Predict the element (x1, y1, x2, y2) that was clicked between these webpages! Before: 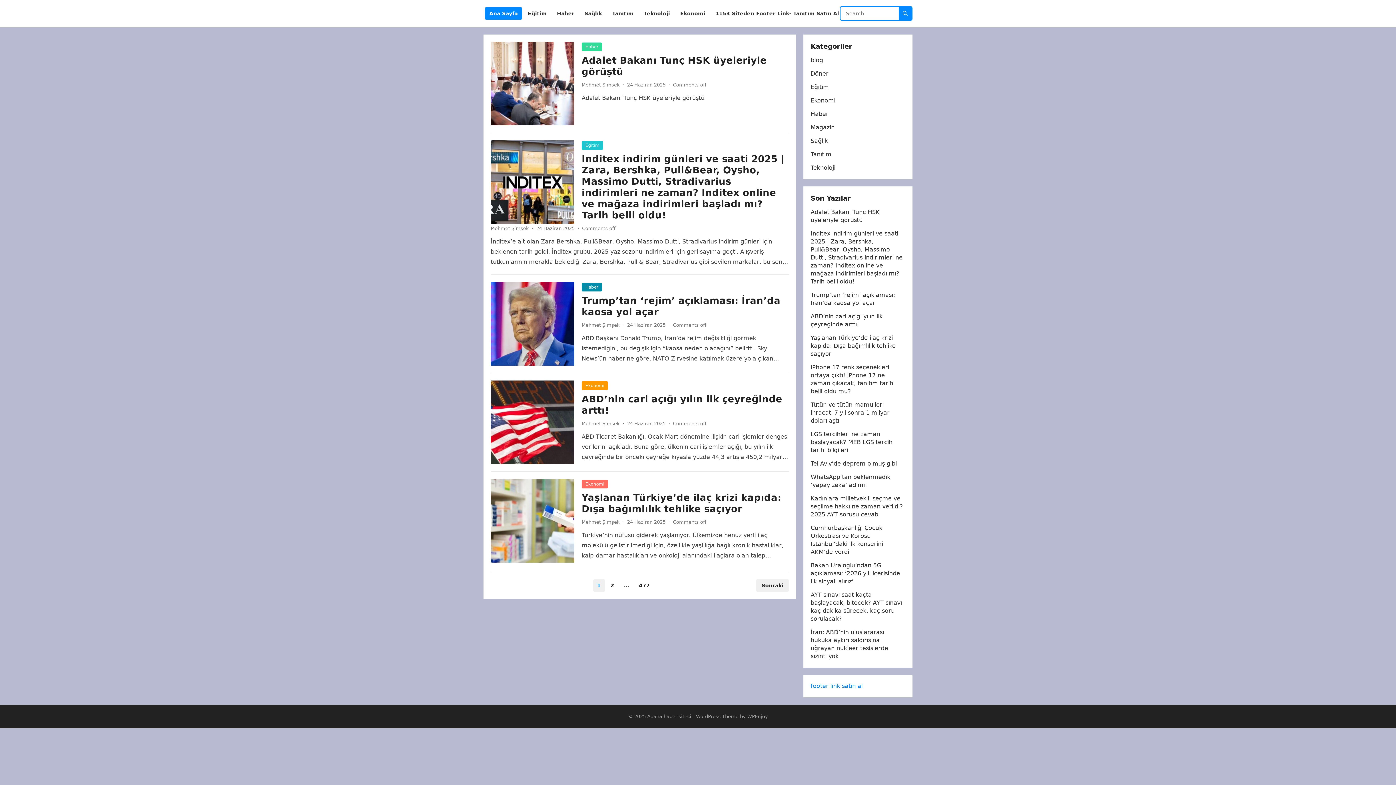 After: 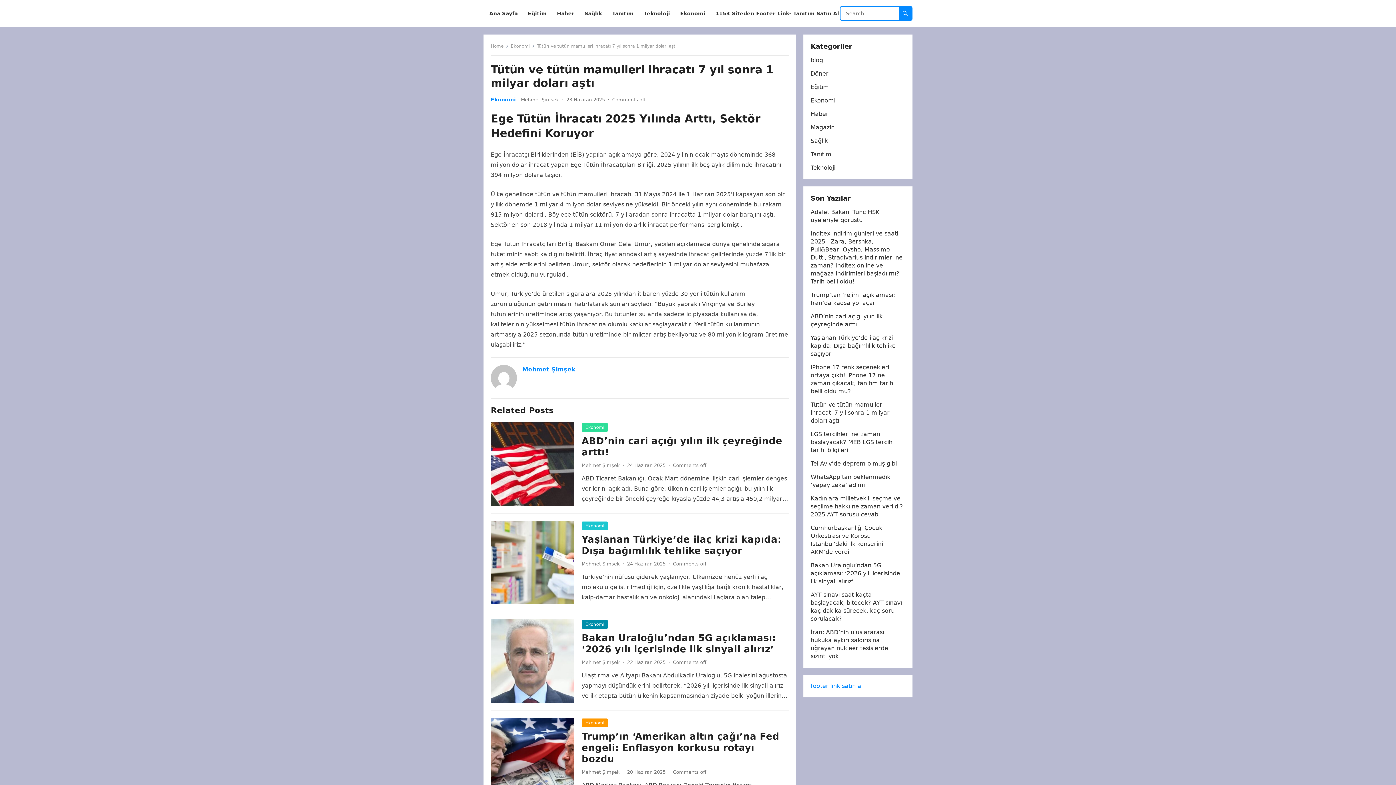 Action: bbox: (810, 401, 889, 424) label: Tütün ve tütün mamulleri ihracatı 7 yıl sonra 1 milyar doları aştı